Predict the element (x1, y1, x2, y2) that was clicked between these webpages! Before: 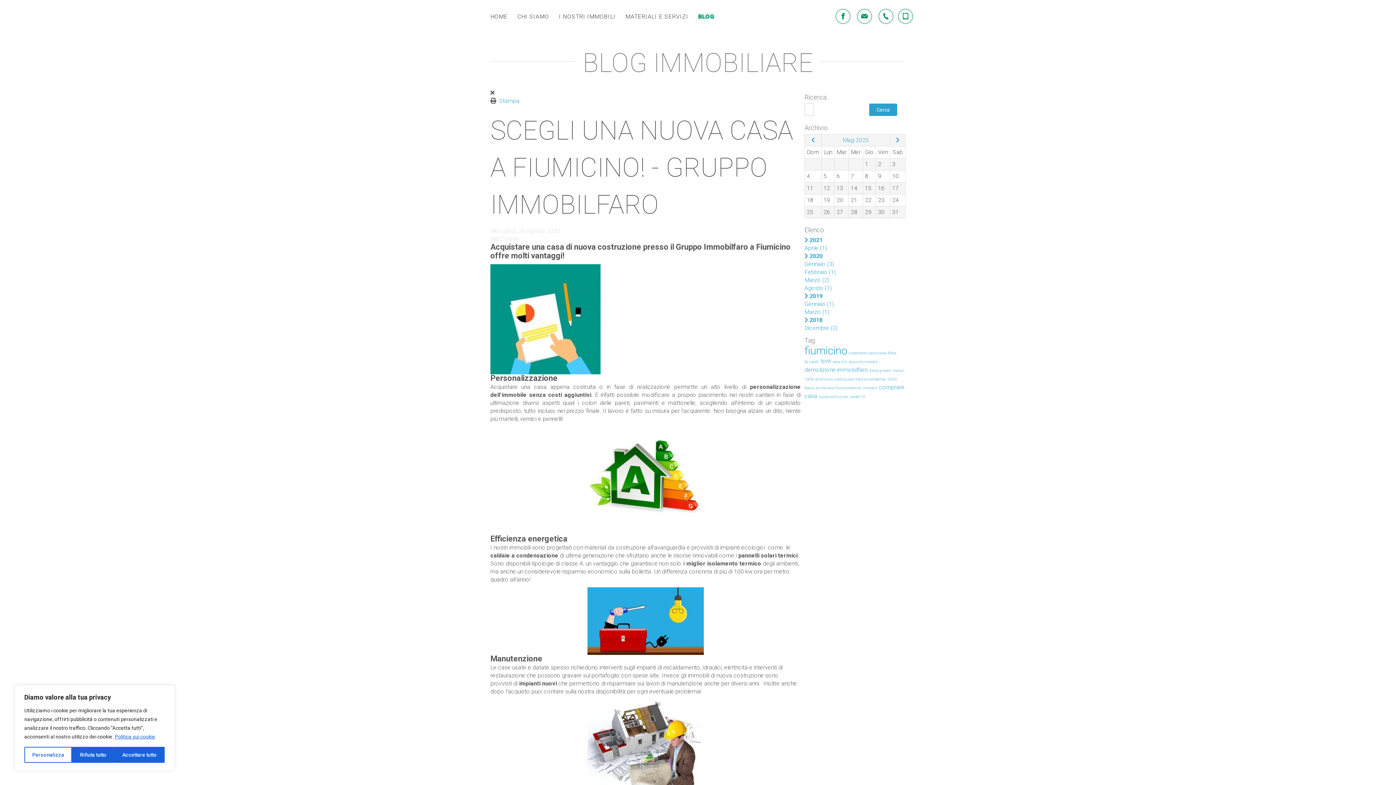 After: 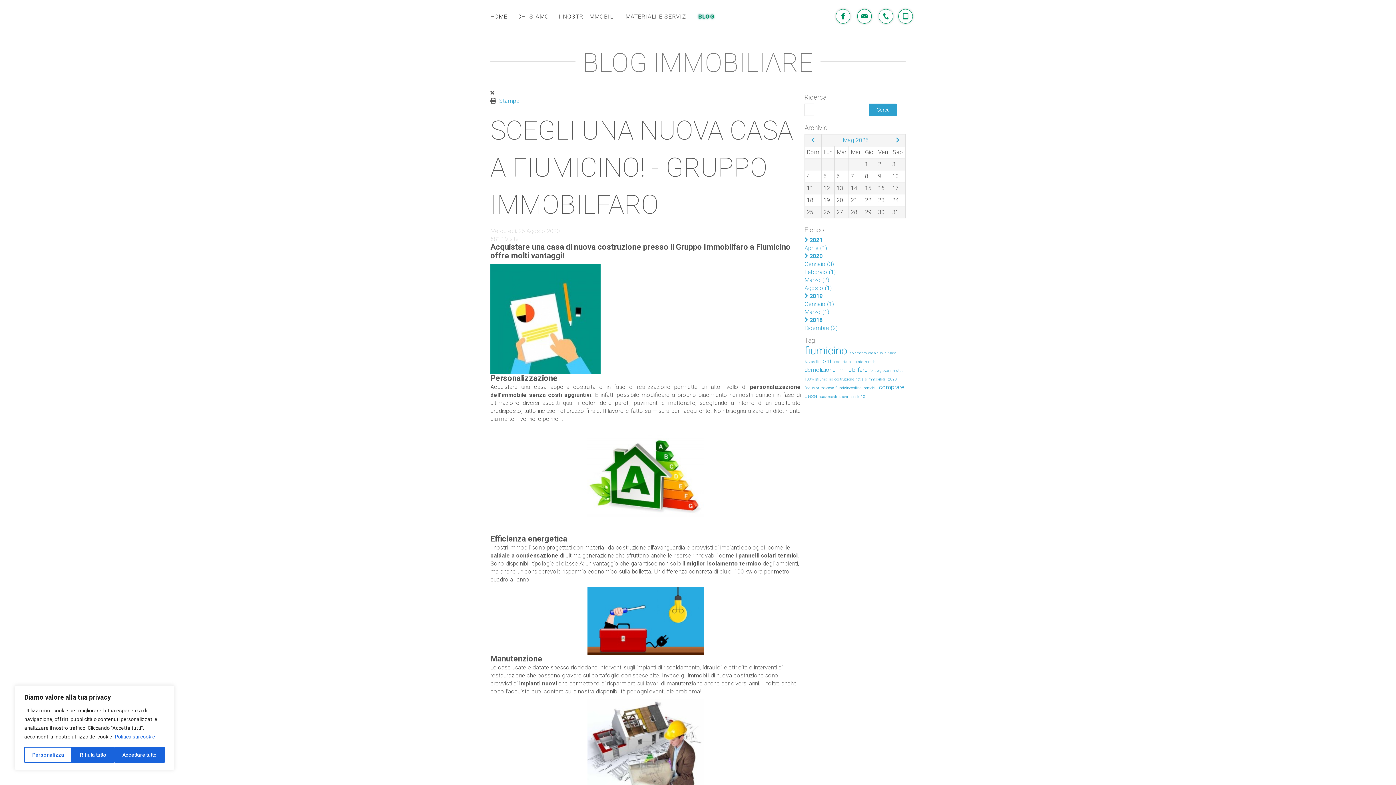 Action: bbox: (587, 617, 704, 624)